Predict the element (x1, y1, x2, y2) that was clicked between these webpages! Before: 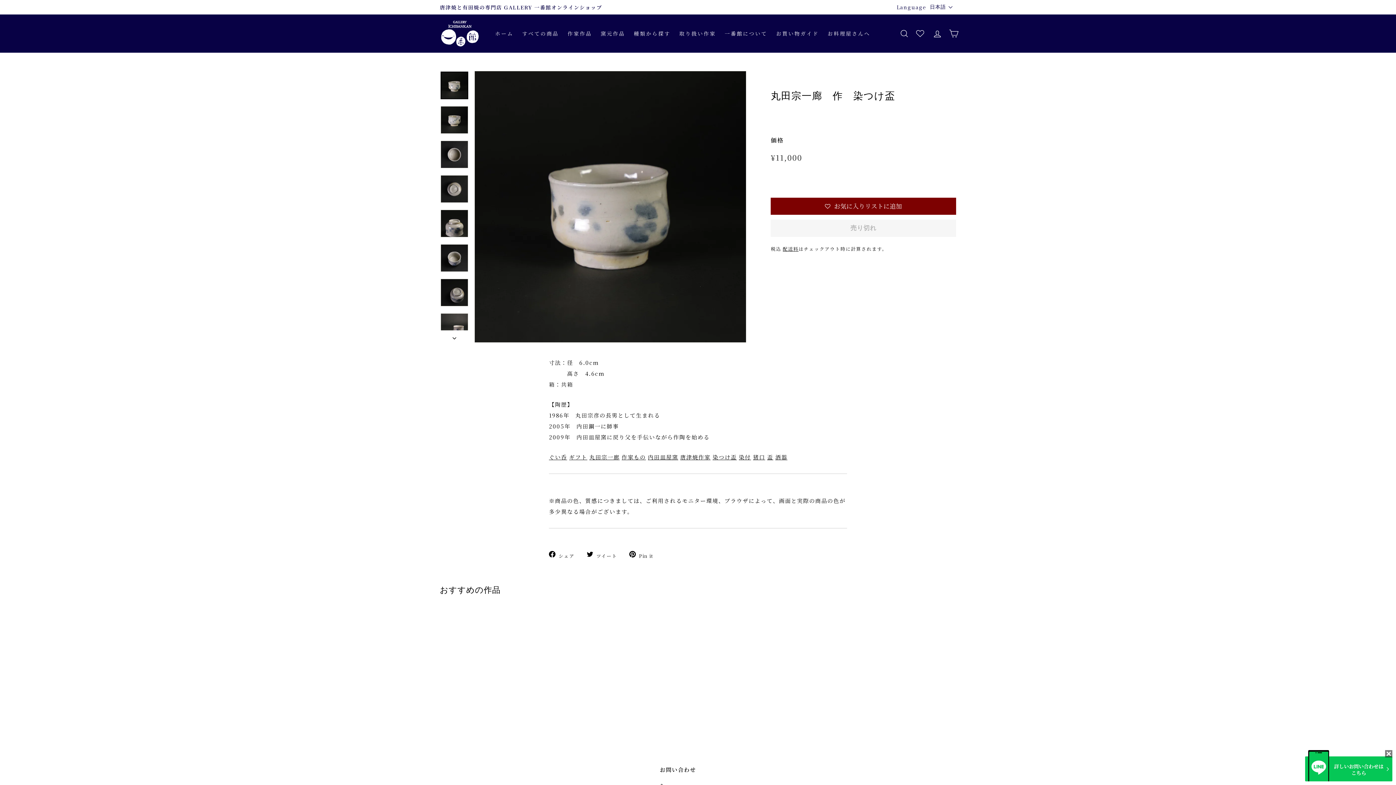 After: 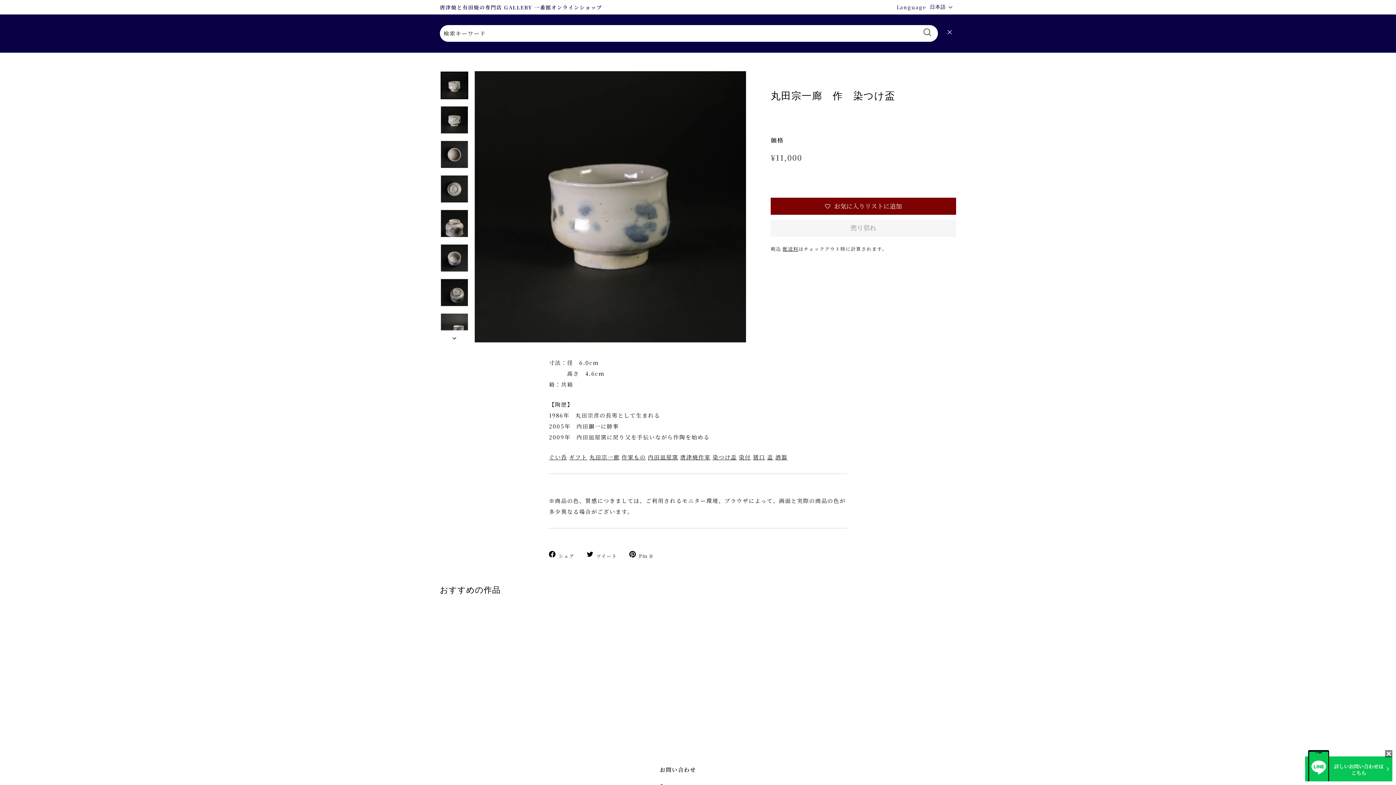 Action: label: 検索 bbox: (895, 22, 913, 44)